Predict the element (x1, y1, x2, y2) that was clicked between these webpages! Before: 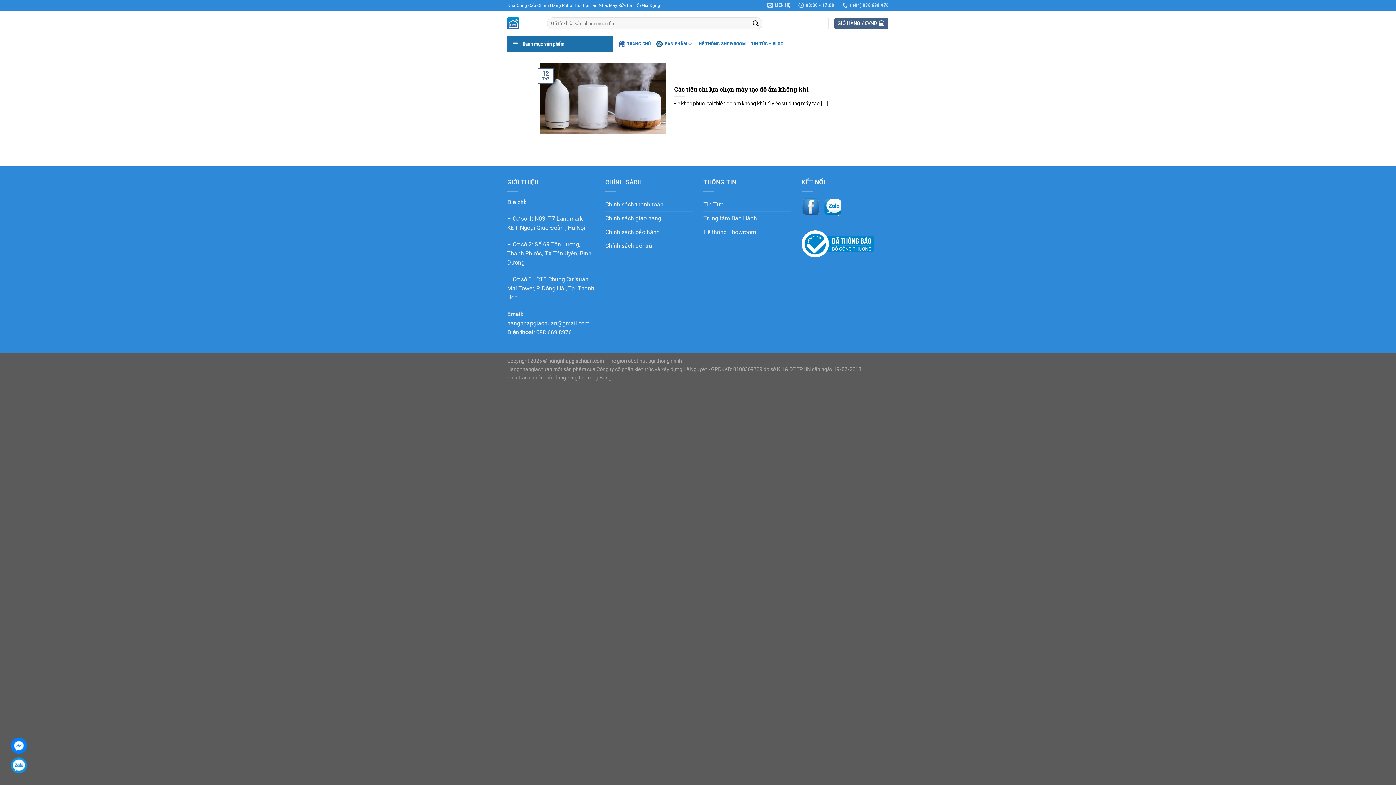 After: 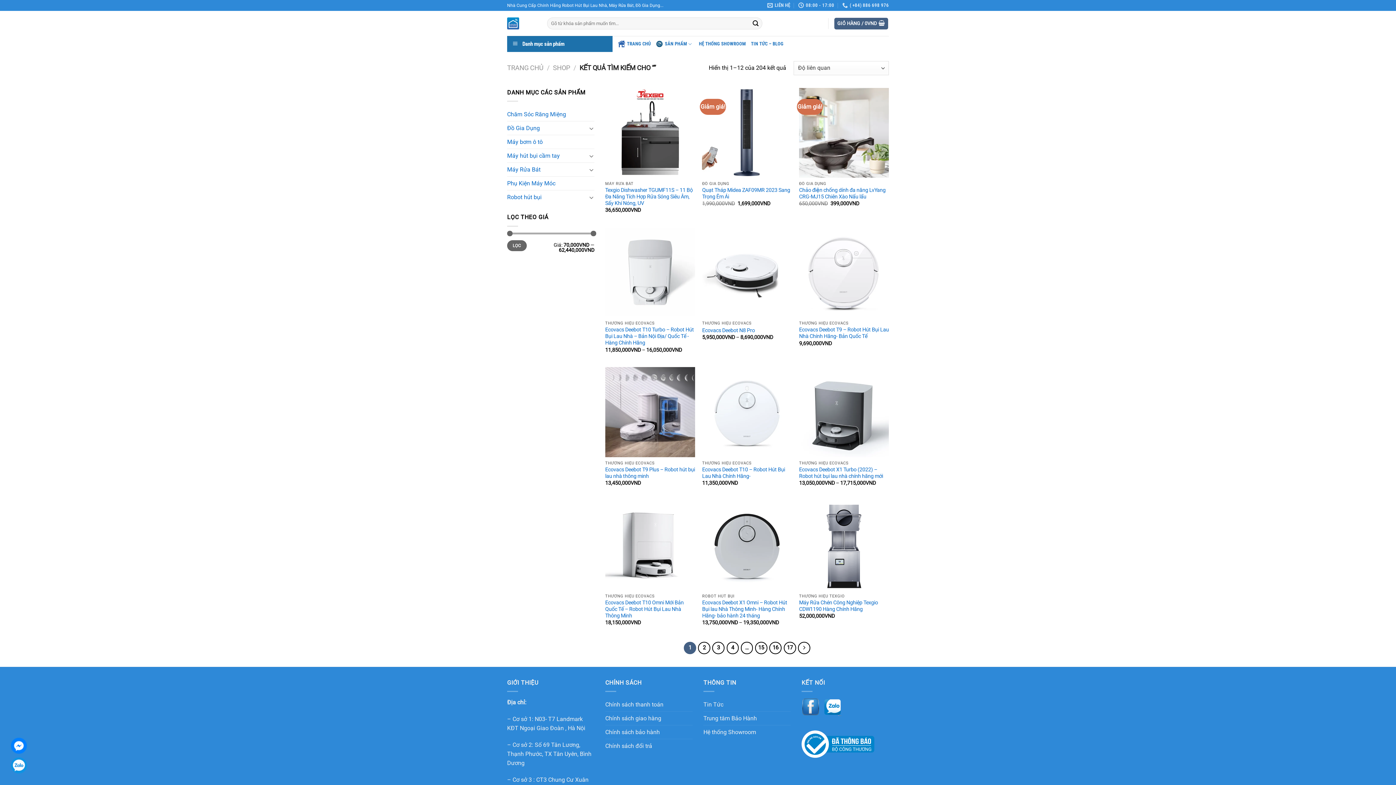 Action: label: Nộp bbox: (749, 17, 762, 29)